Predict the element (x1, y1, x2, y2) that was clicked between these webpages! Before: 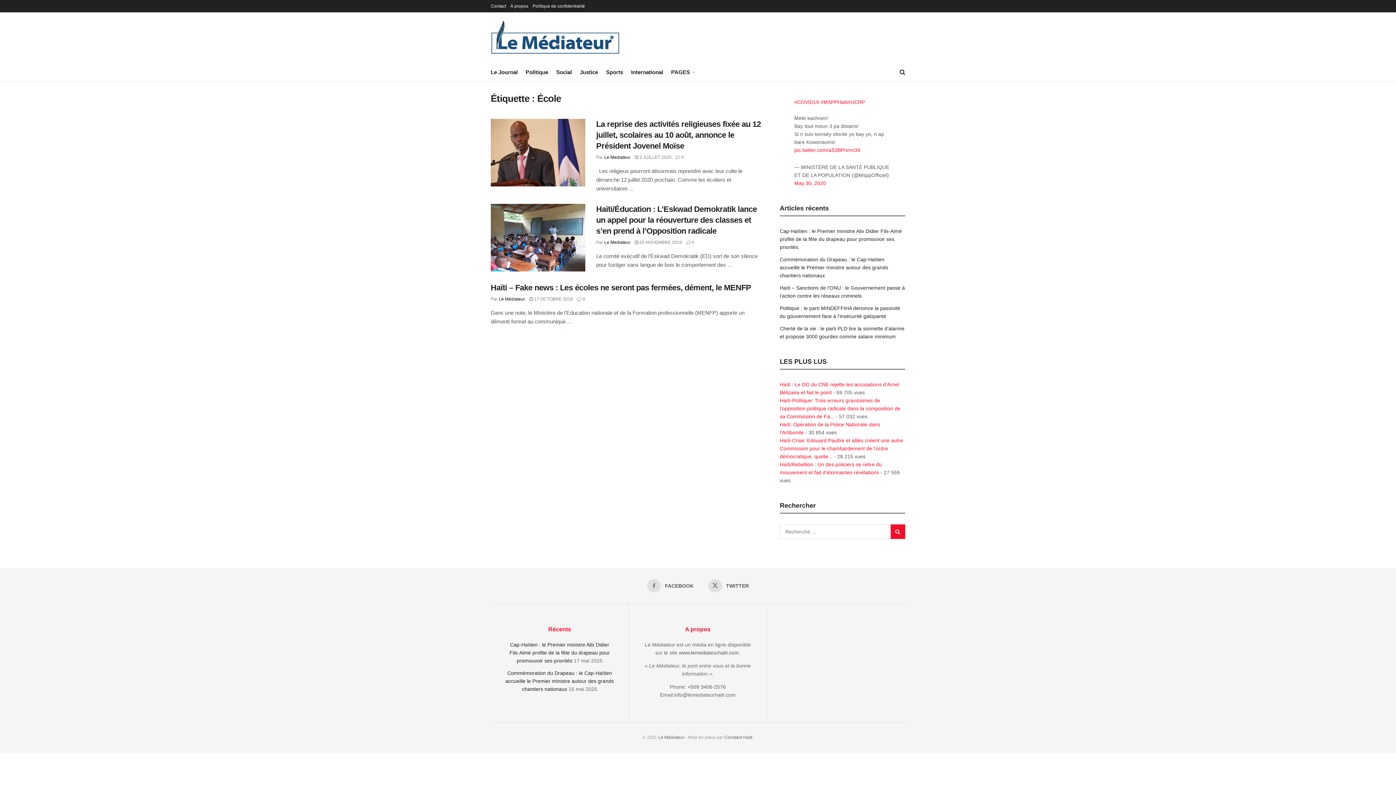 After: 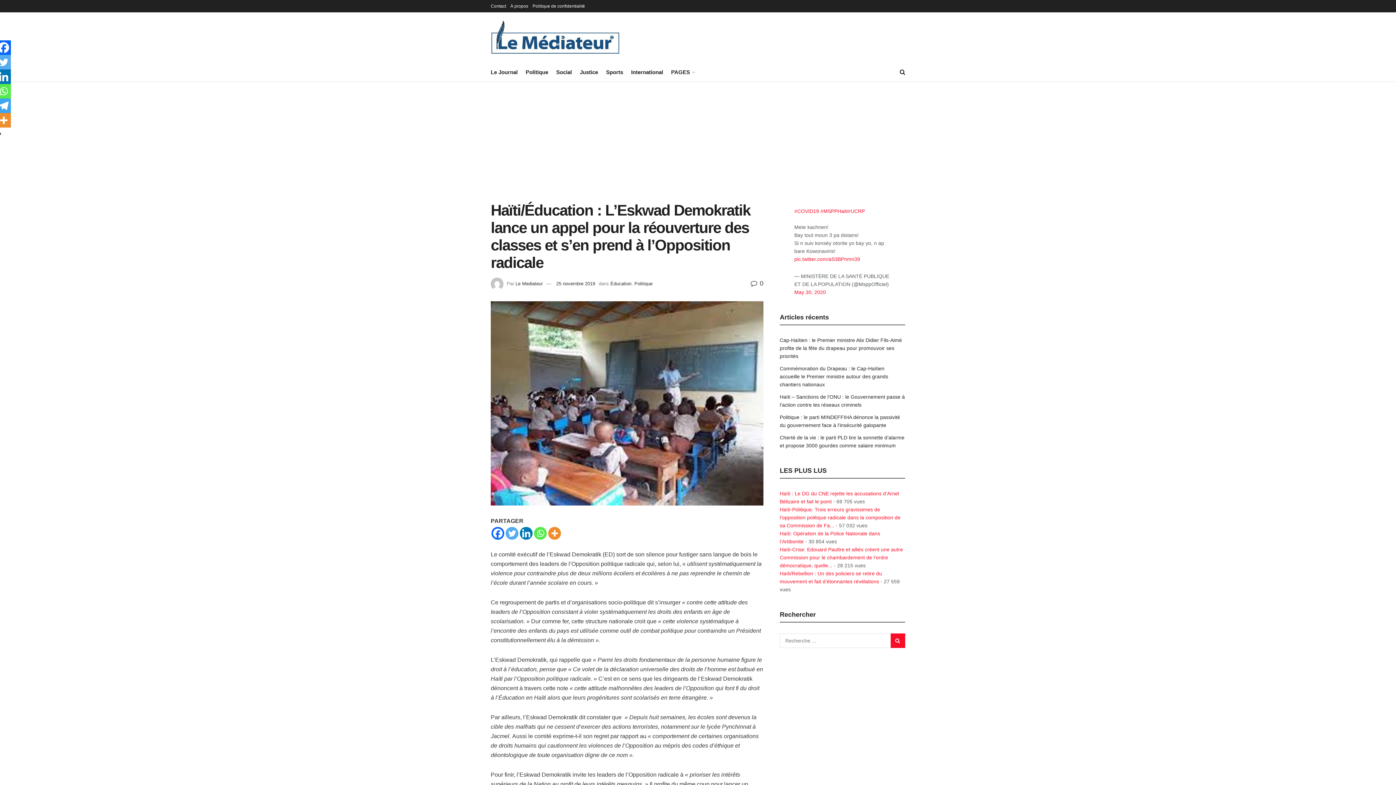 Action: bbox: (634, 240, 682, 245) label:  25 NOVEMBRE 2019